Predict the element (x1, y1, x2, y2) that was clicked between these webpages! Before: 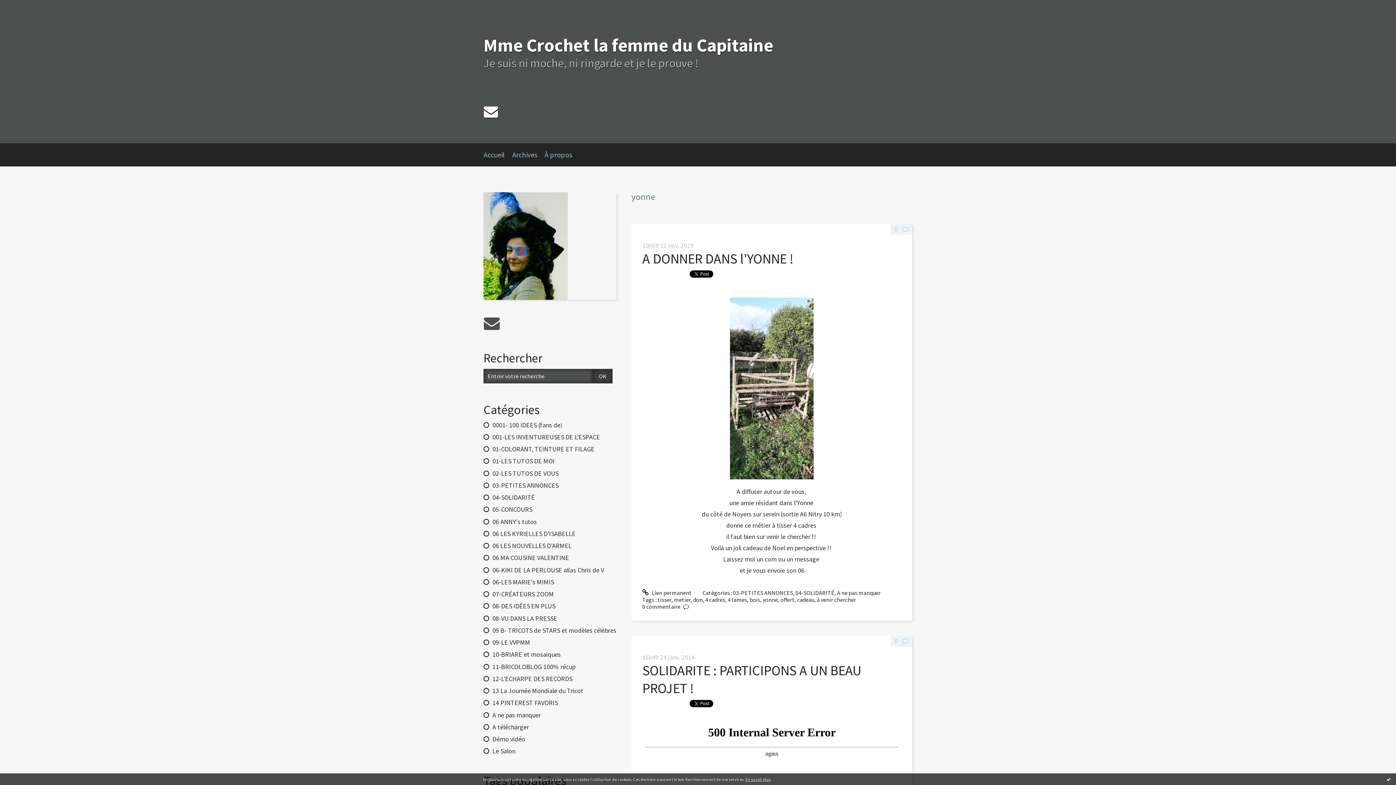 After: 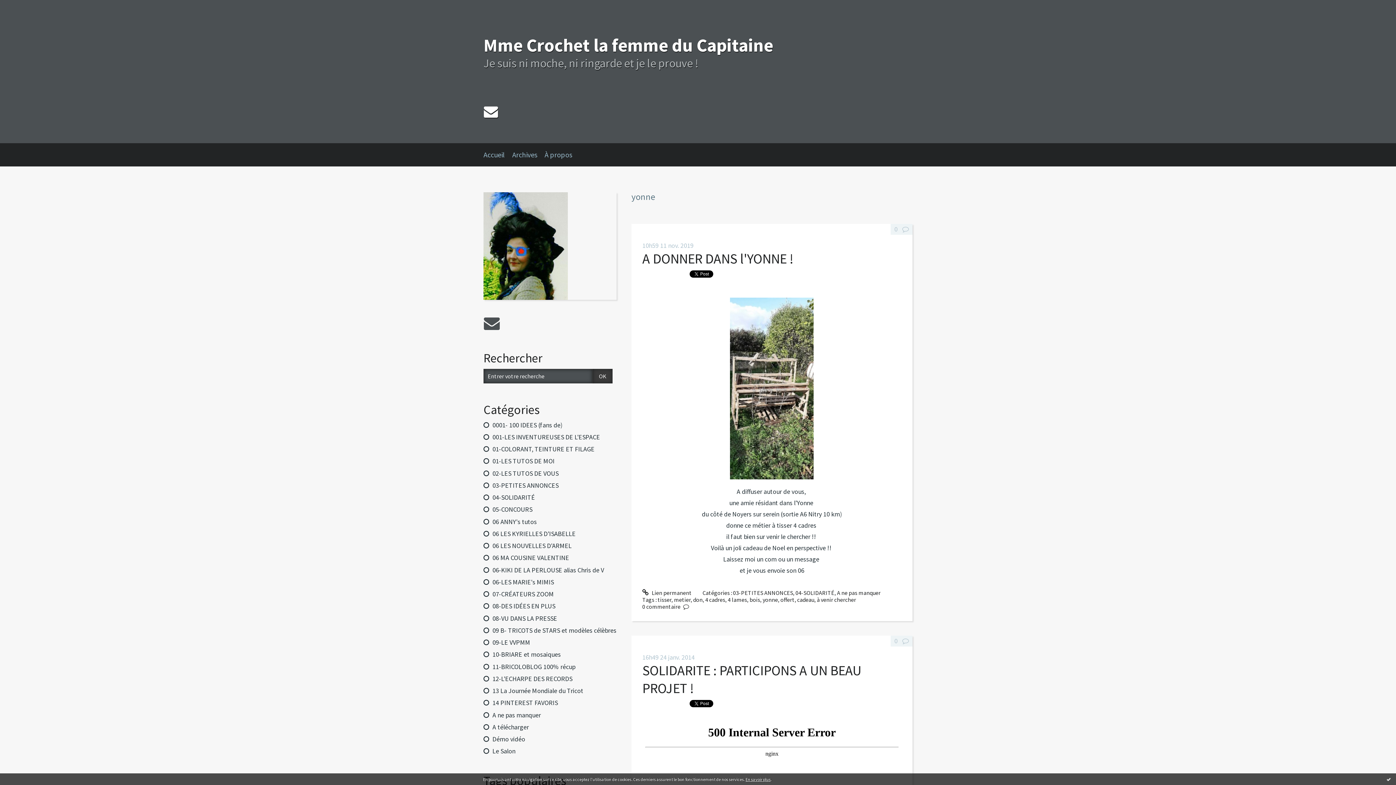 Action: label: yonne bbox: (762, 596, 778, 603)